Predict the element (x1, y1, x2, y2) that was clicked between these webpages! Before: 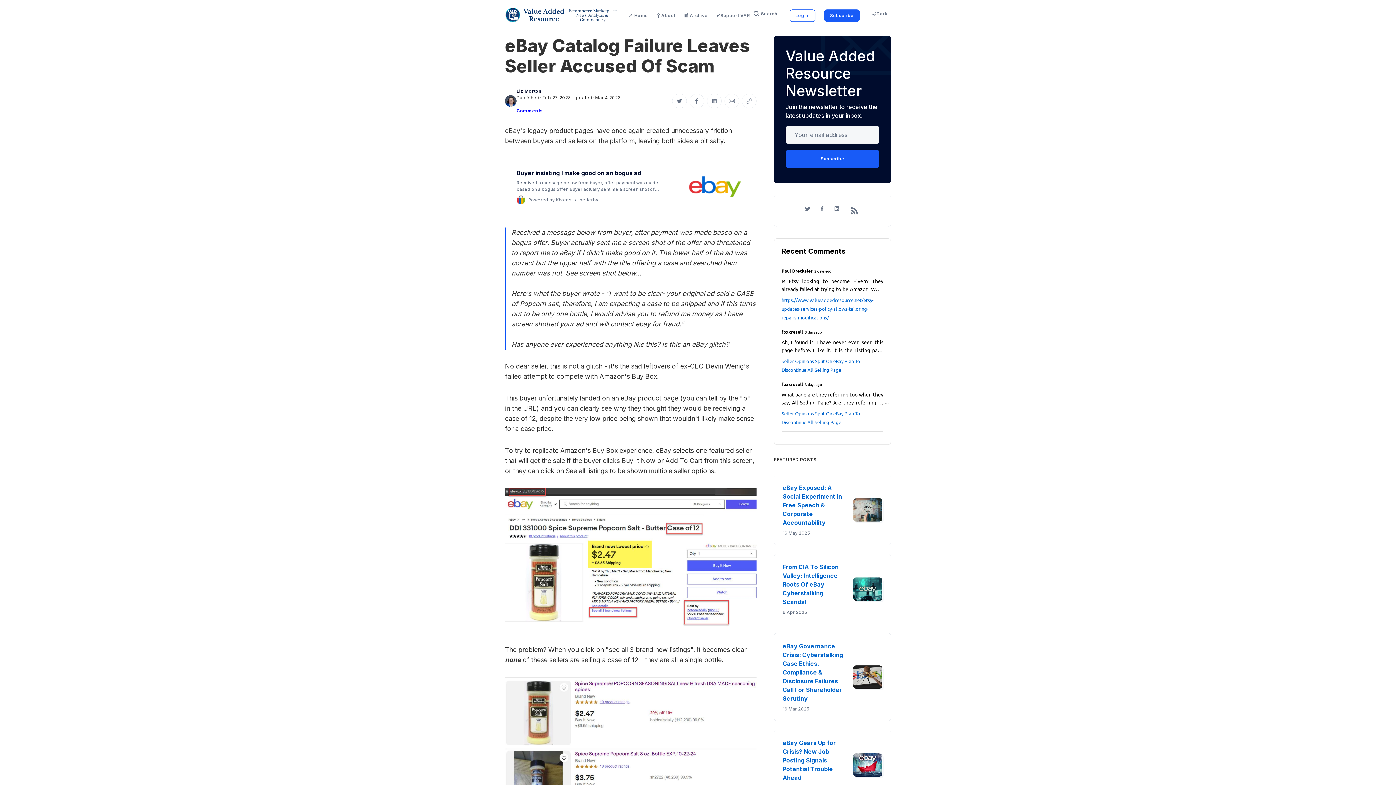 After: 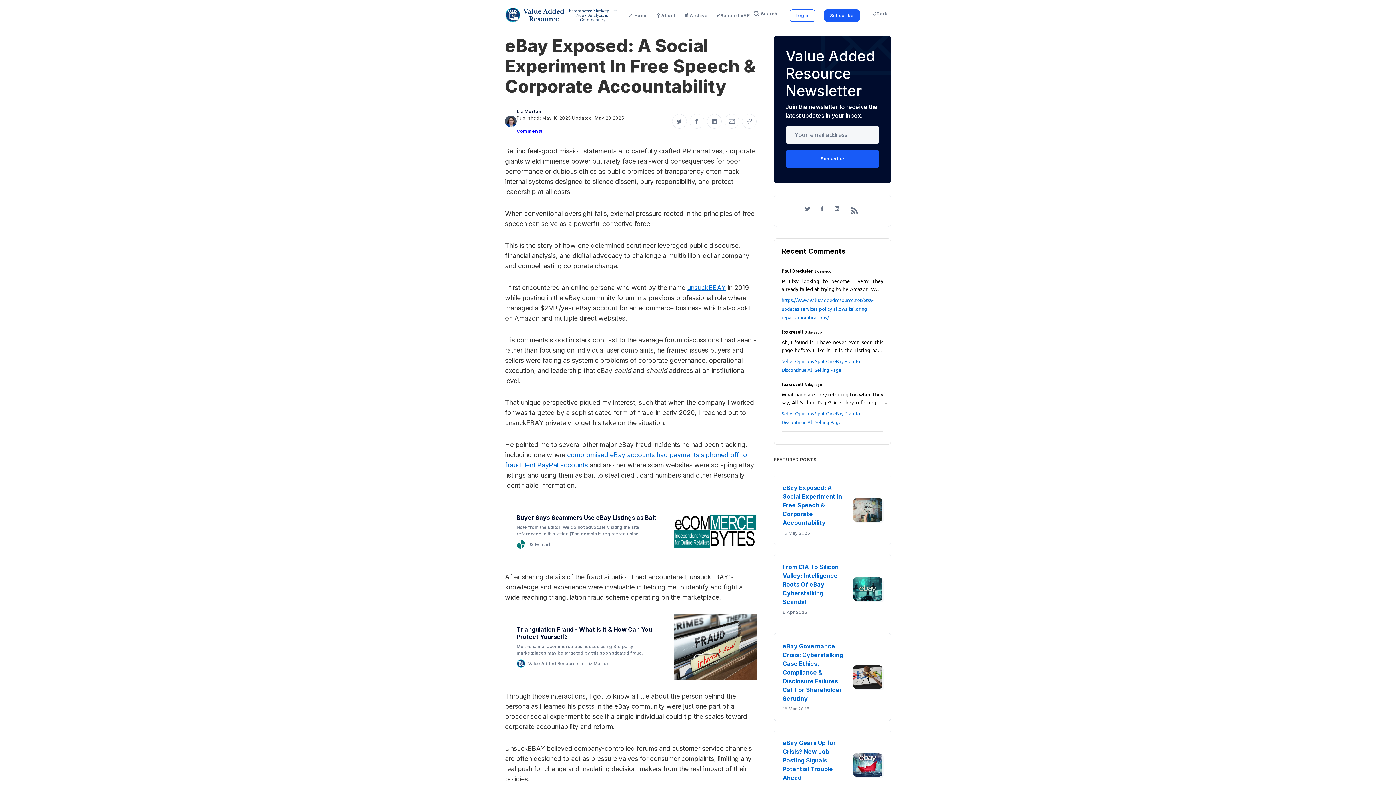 Action: bbox: (774, 474, 891, 545) label: eBay Exposed: A Social Experiment In Free Speech & Corporate Accountability
16 May 2025